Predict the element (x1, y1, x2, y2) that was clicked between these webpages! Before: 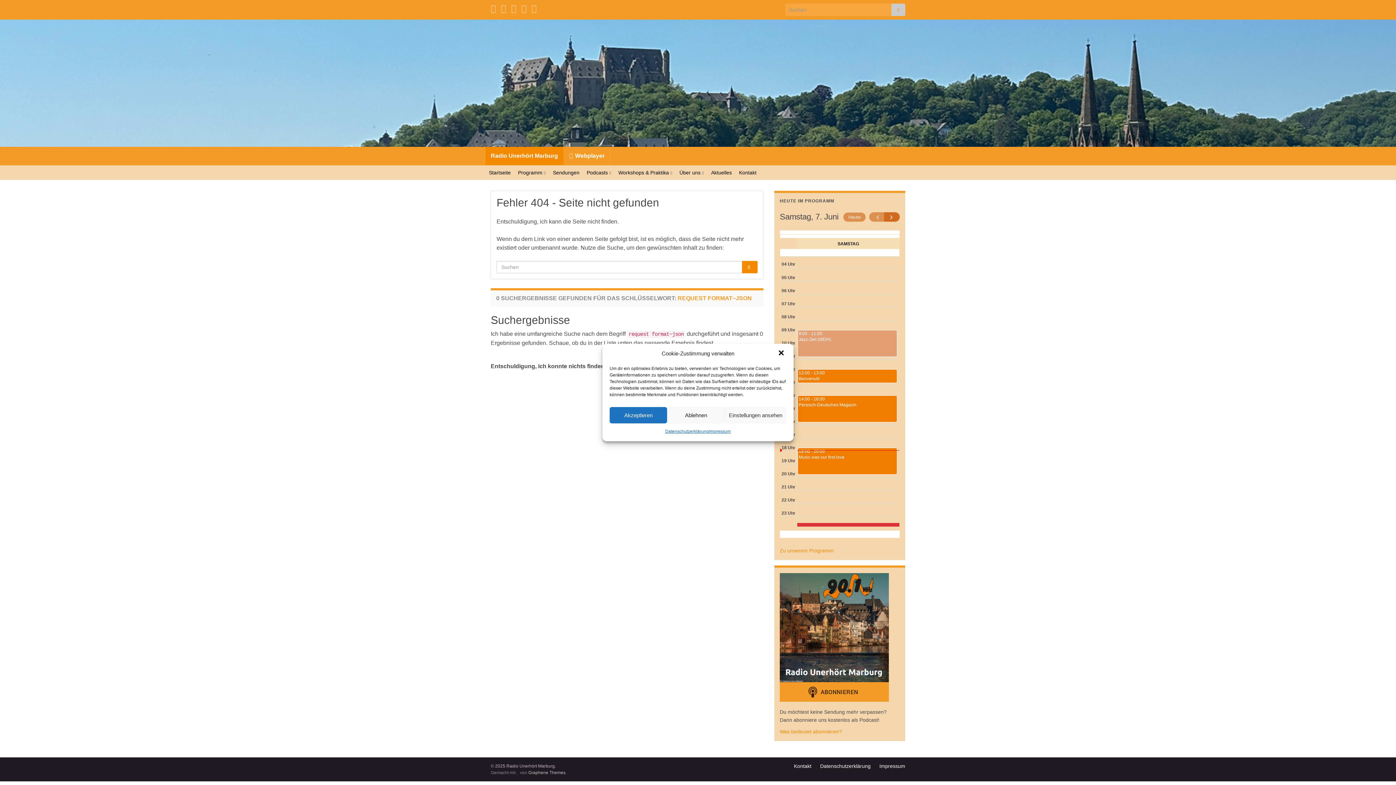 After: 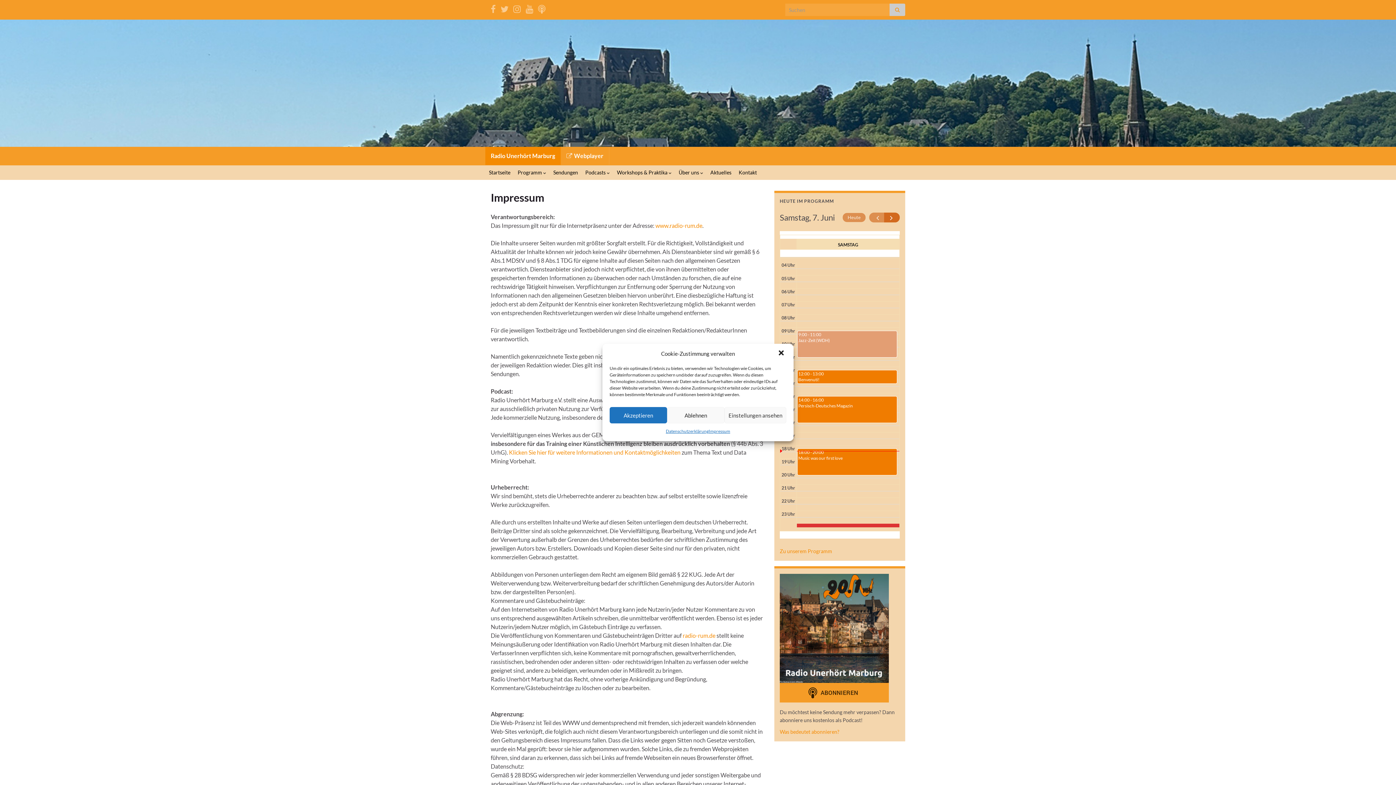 Action: bbox: (879, 763, 905, 769) label: Impressum